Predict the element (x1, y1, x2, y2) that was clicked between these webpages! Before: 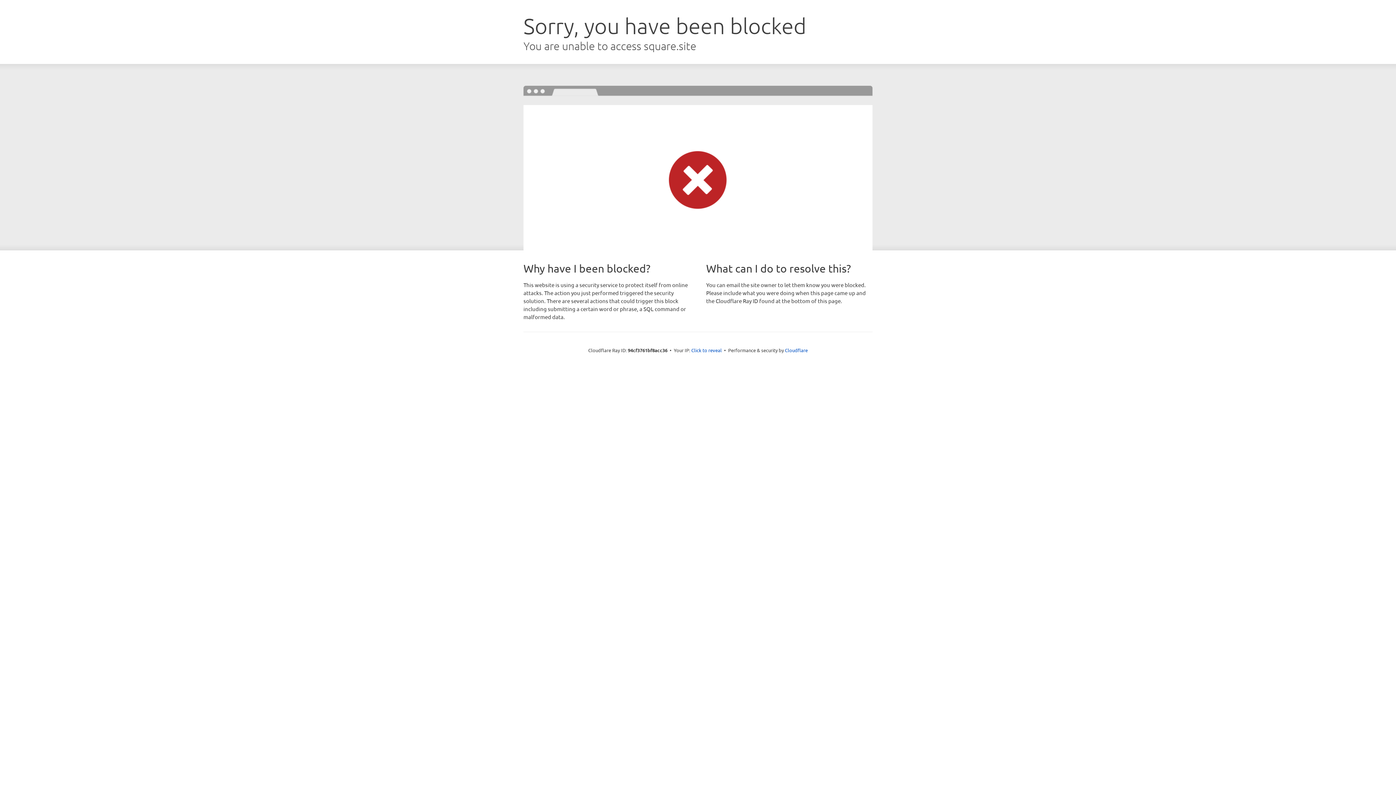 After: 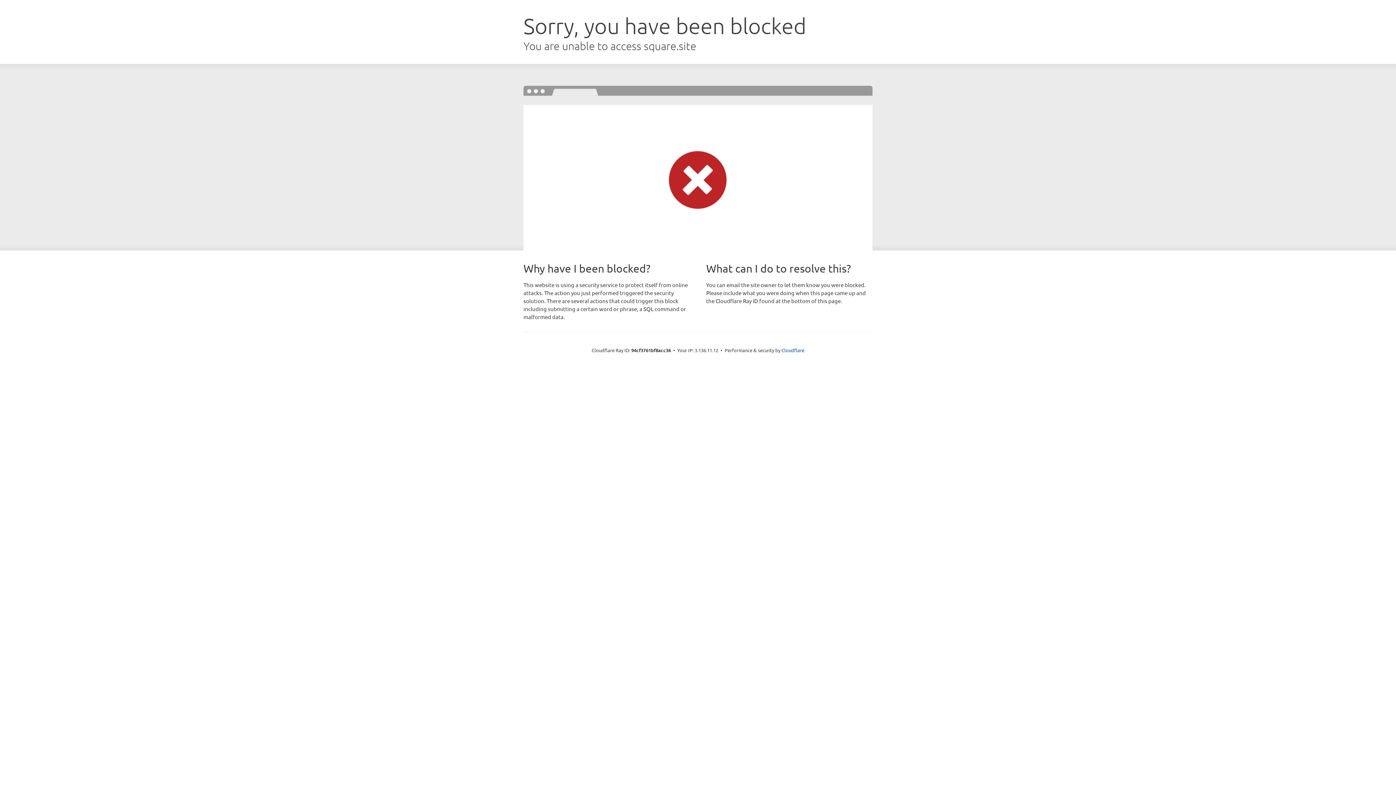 Action: label: Click to reveal bbox: (691, 346, 722, 353)